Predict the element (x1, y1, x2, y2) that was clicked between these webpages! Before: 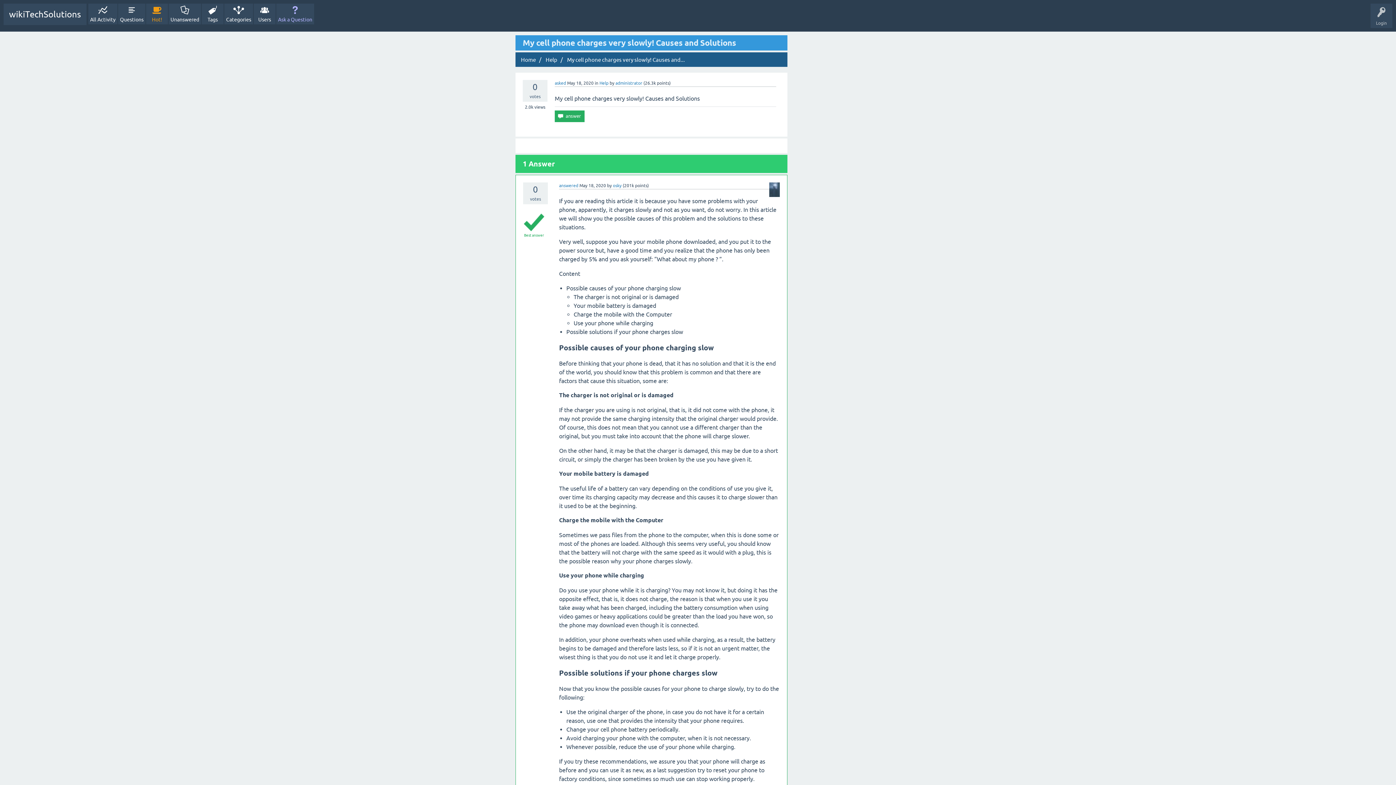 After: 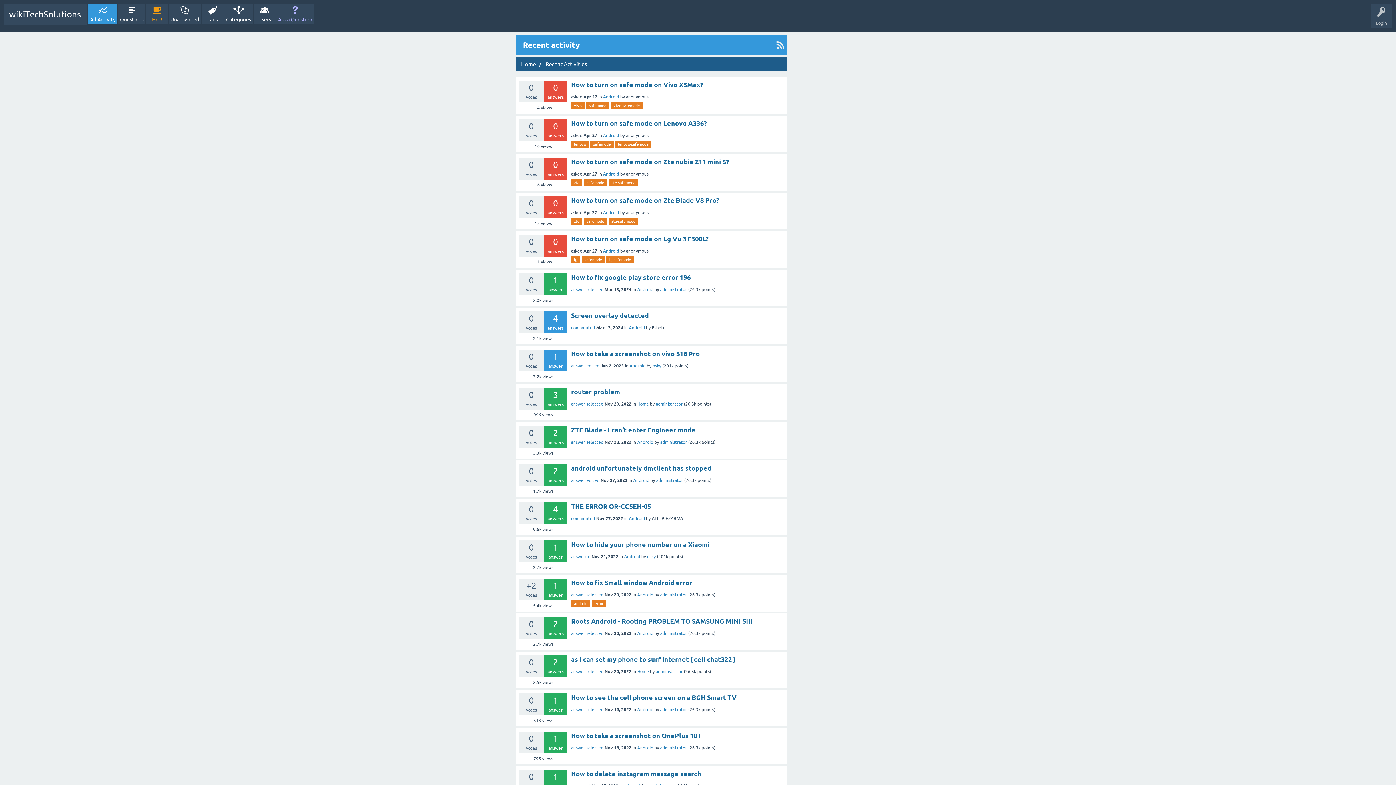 Action: bbox: (88, 3, 117, 24) label: All Activity